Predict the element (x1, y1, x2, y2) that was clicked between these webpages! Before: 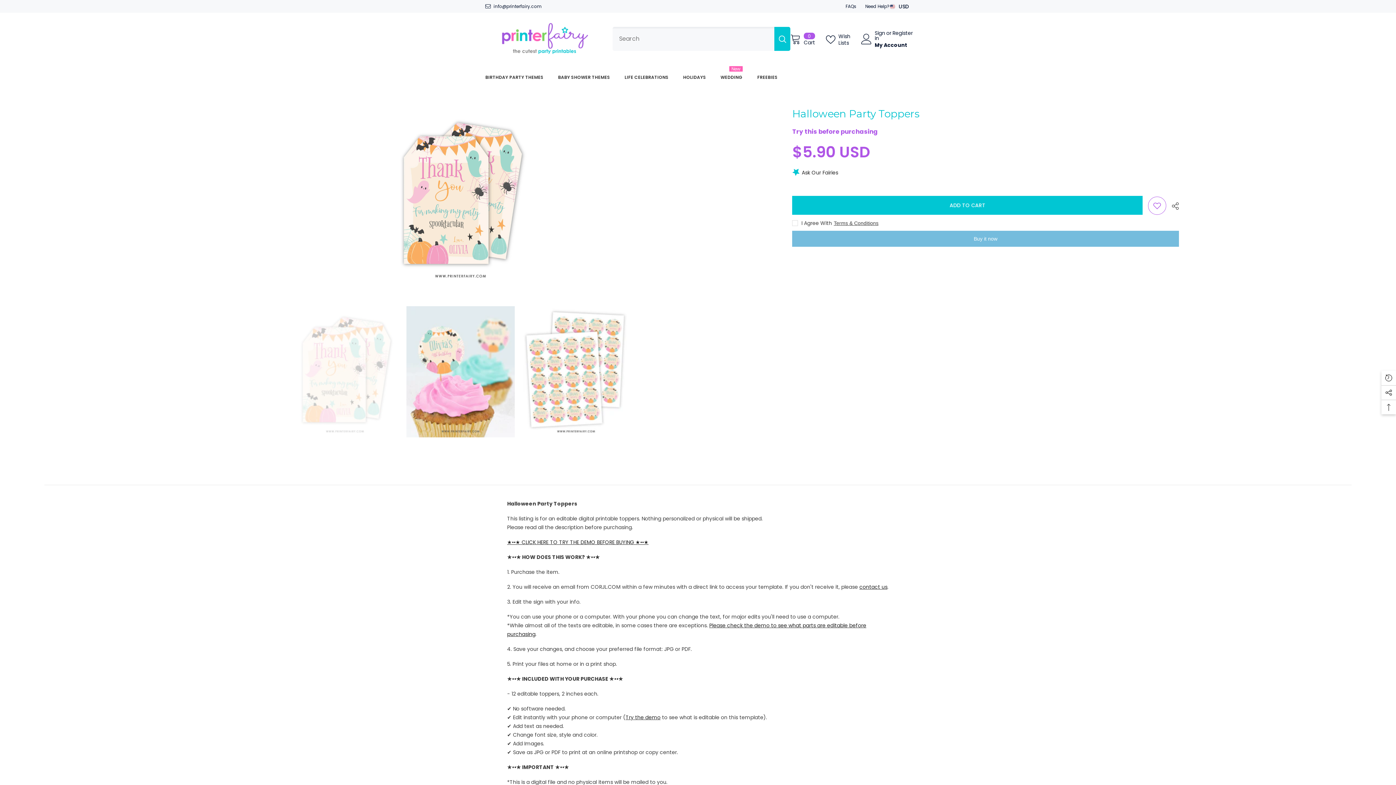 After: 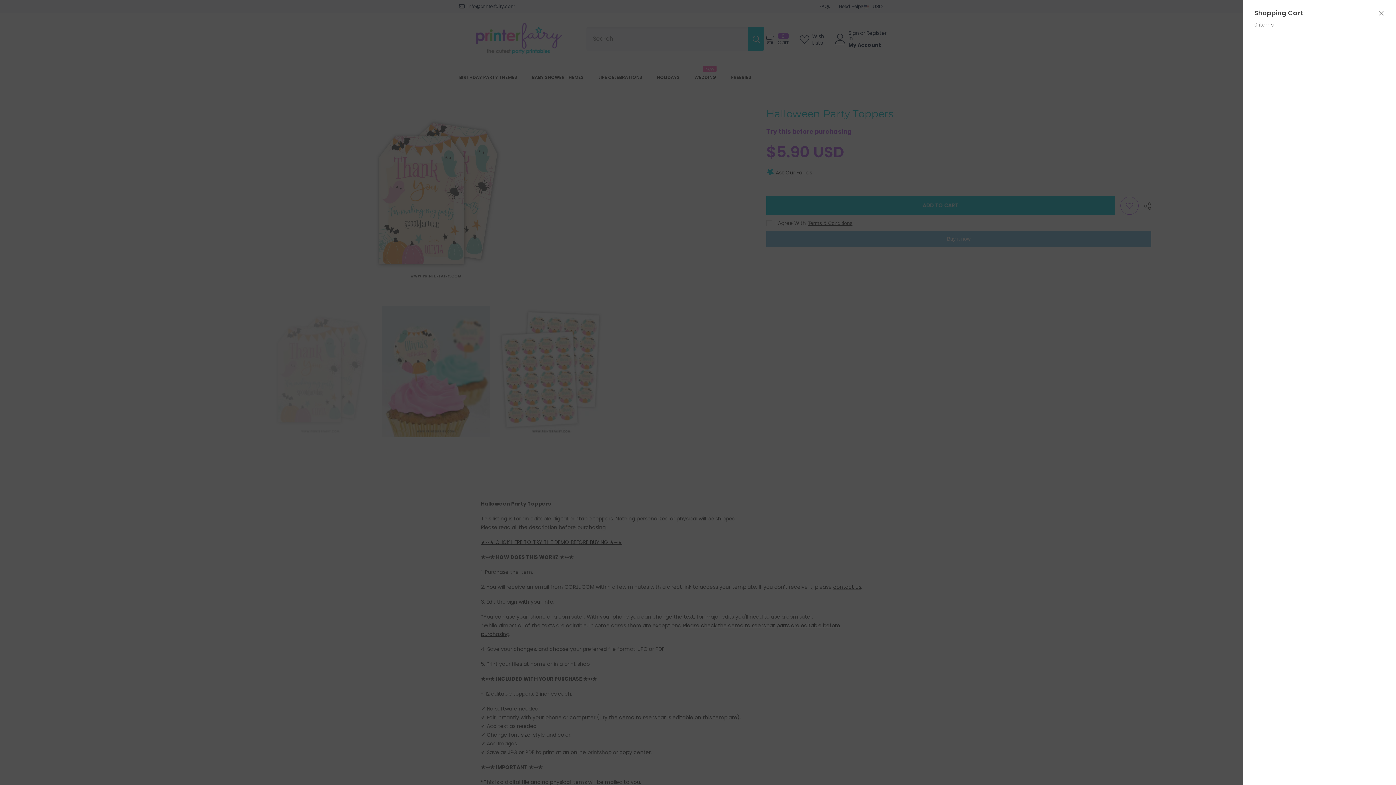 Action: label: 0
0 items
Cart bbox: (790, 32, 815, 45)